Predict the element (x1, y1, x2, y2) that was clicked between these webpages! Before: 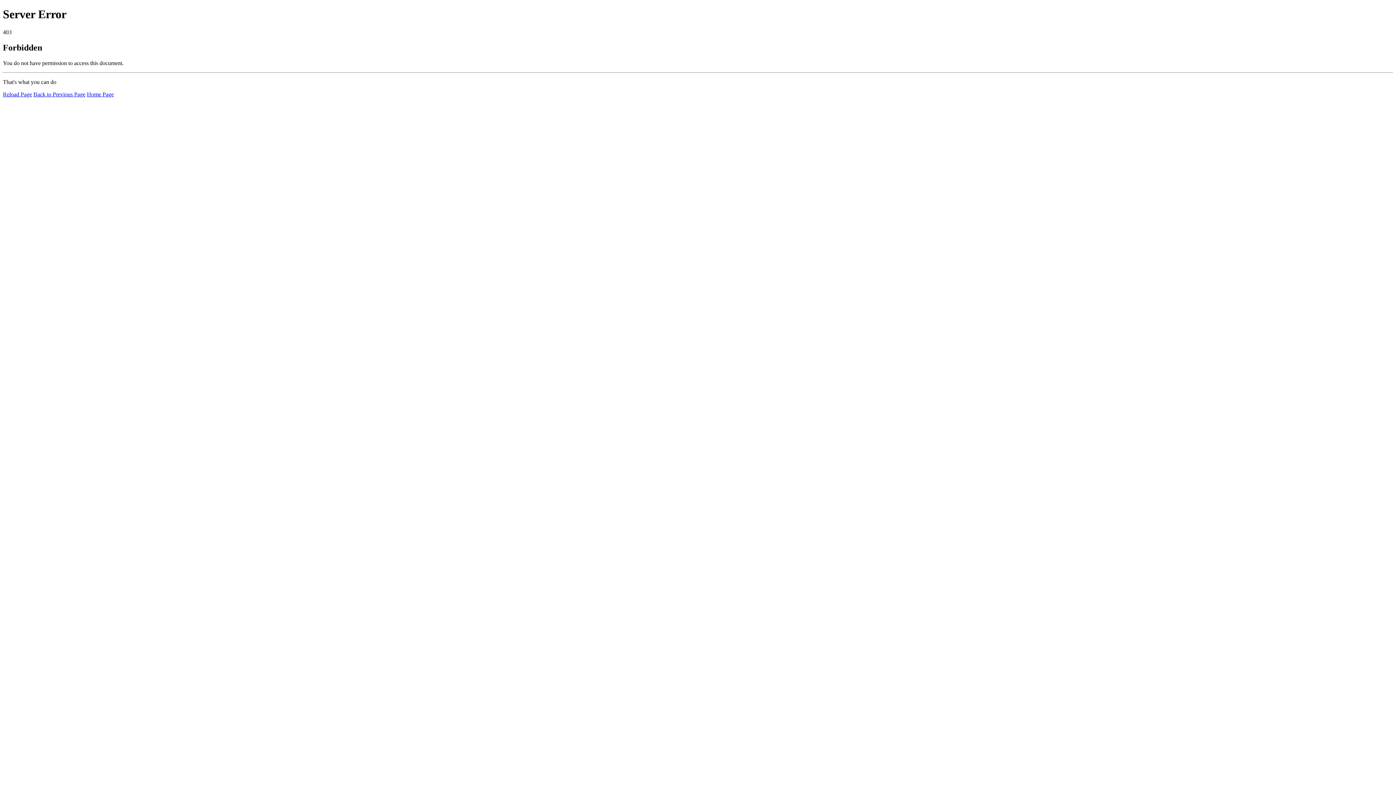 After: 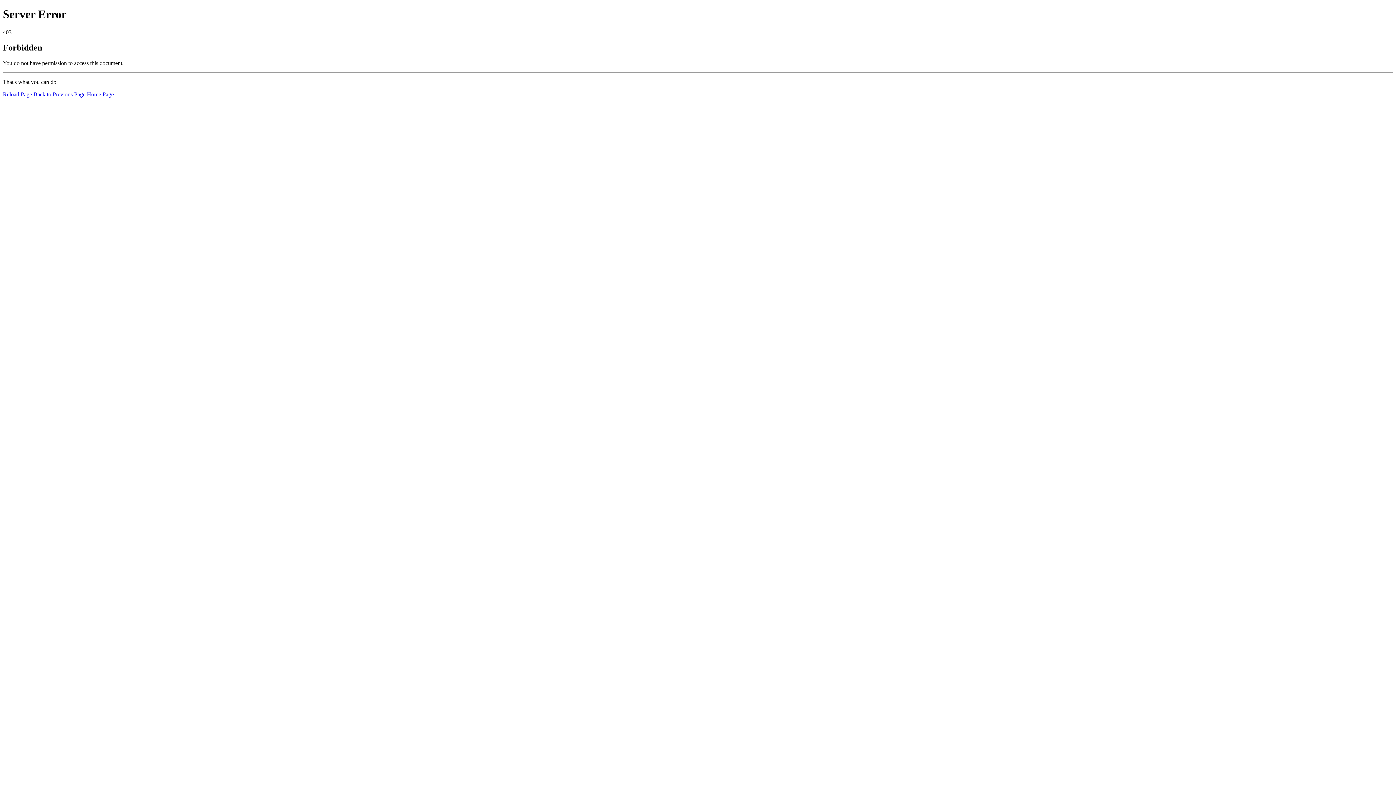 Action: label: Reload Page bbox: (2, 91, 32, 97)